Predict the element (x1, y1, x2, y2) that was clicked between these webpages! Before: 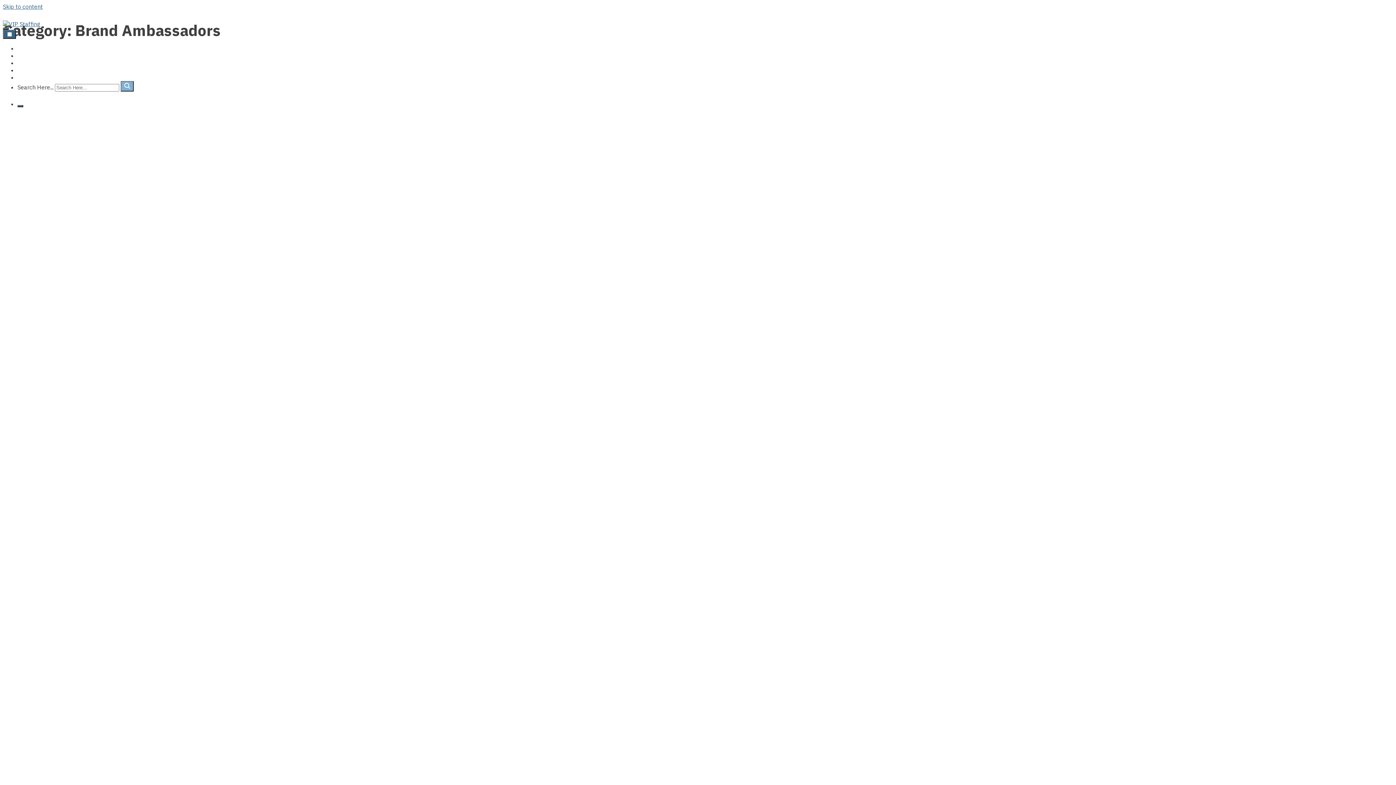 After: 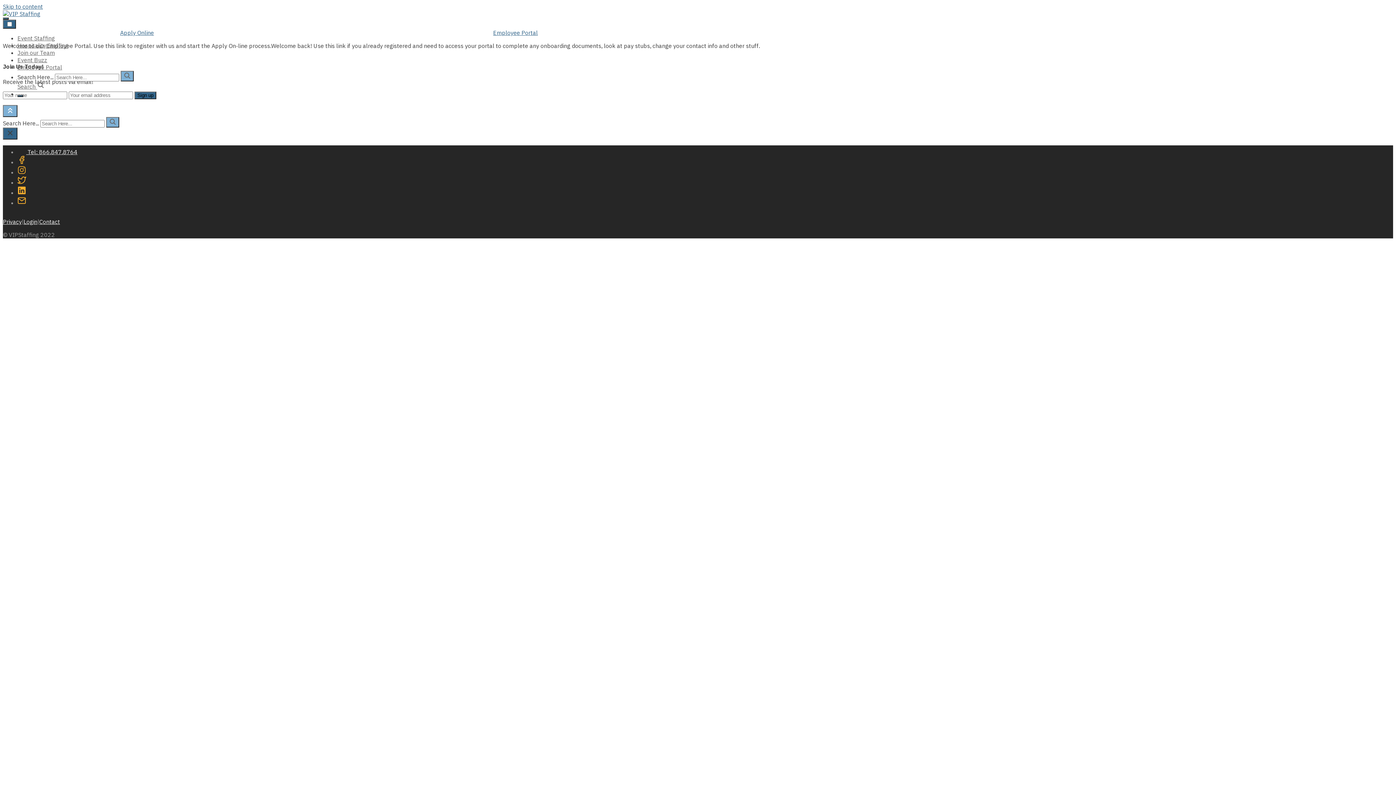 Action: bbox: (17, 73, 62, 81) label: Employee Portal